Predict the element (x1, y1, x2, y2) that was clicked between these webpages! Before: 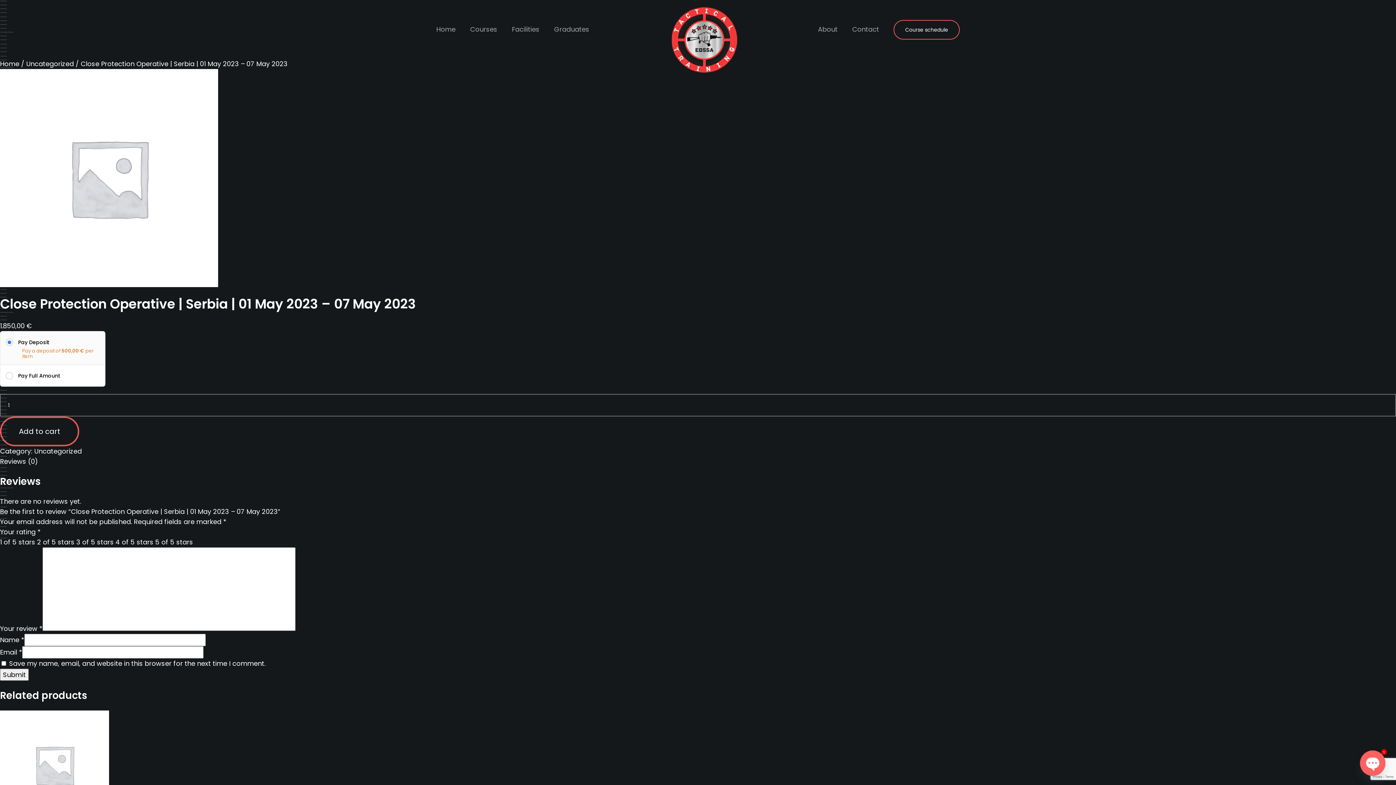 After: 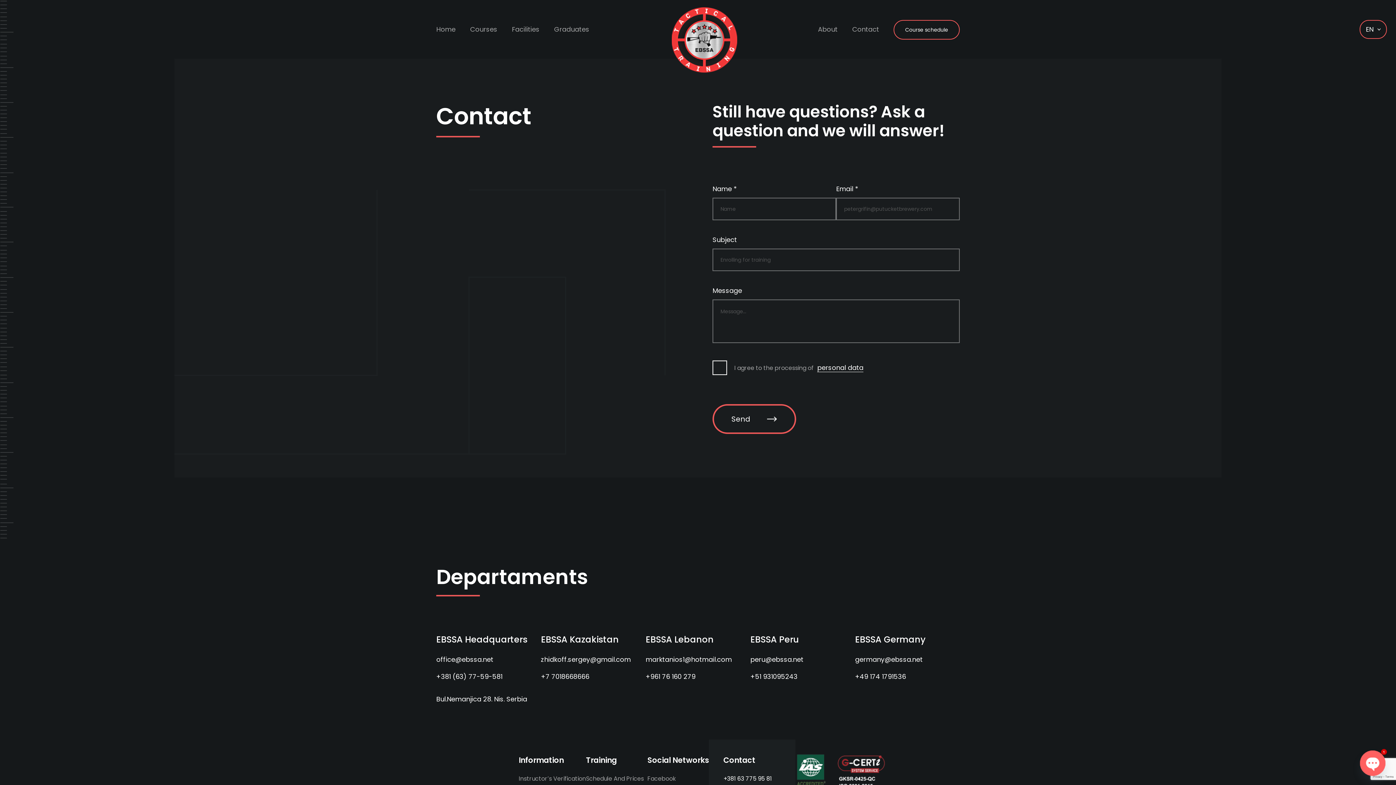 Action: bbox: (852, 24, 879, 33) label: Contact